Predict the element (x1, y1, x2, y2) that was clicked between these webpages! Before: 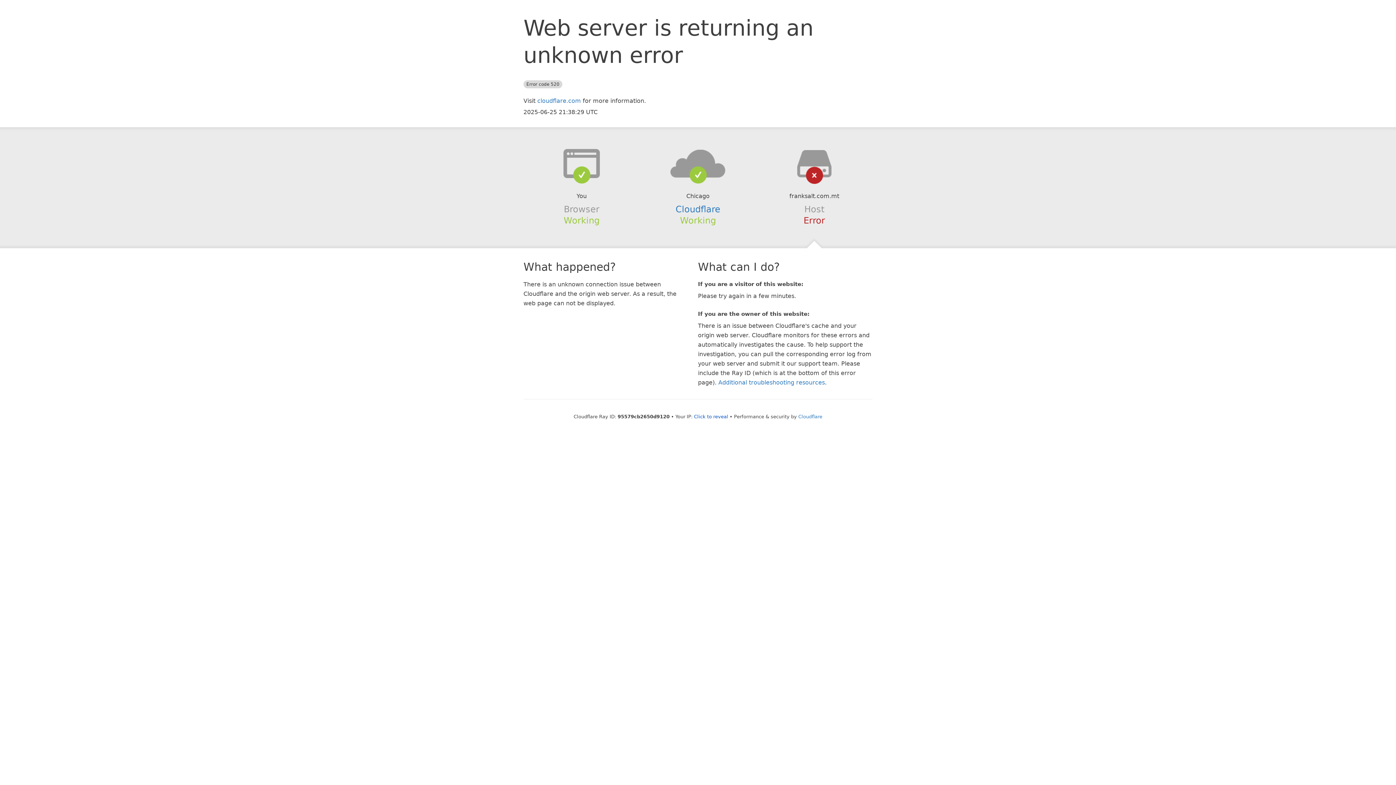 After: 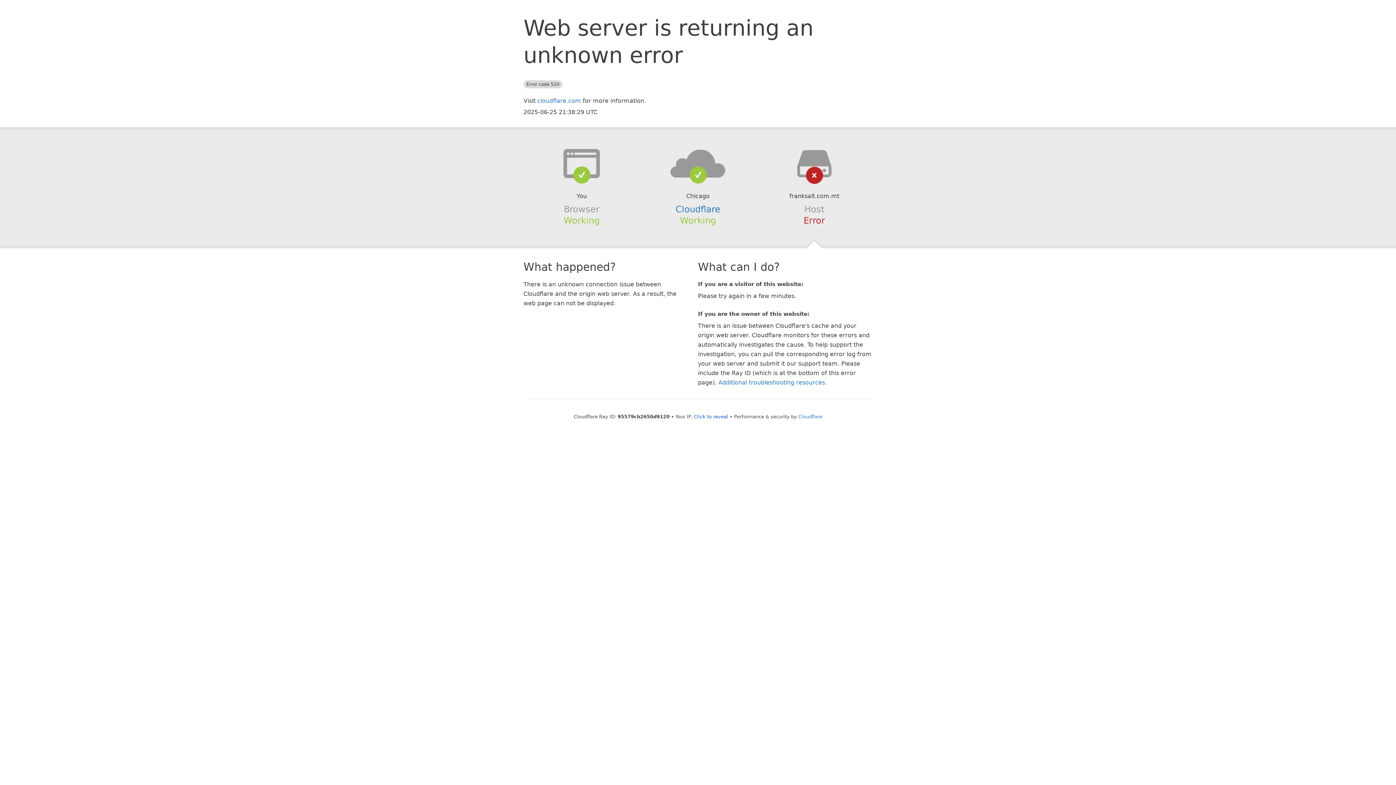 Action: bbox: (639, 148, 756, 178)